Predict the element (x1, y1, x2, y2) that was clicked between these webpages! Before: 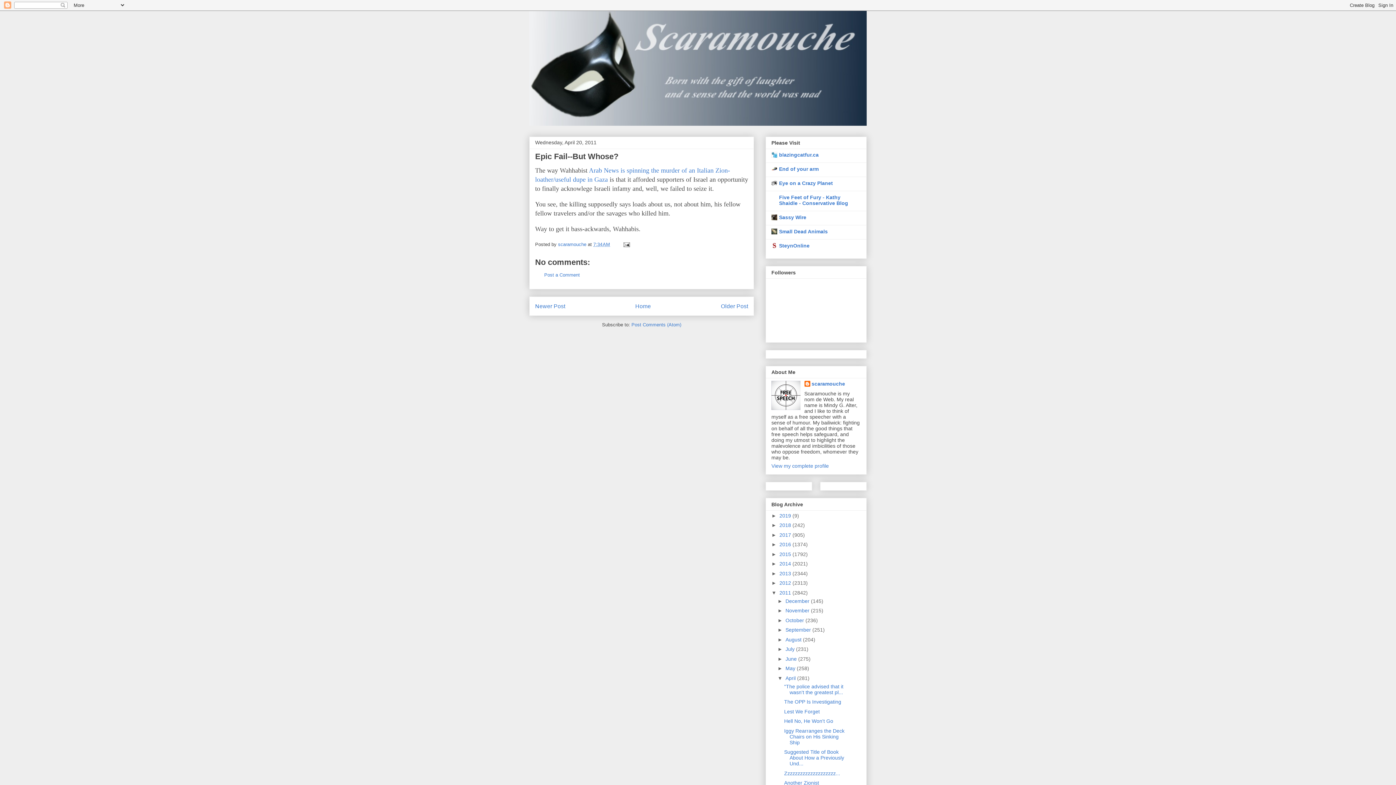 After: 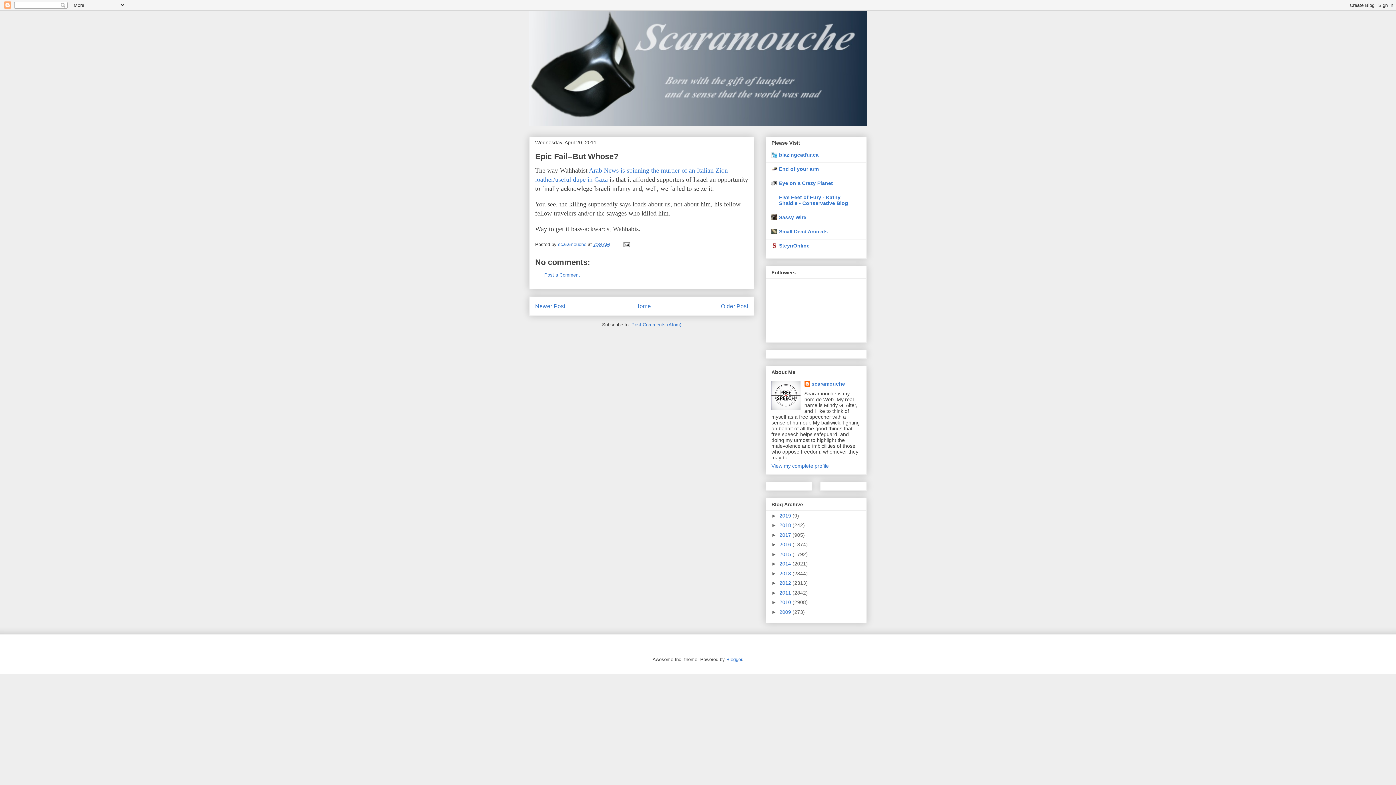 Action: bbox: (771, 590, 779, 595) label: ▼  